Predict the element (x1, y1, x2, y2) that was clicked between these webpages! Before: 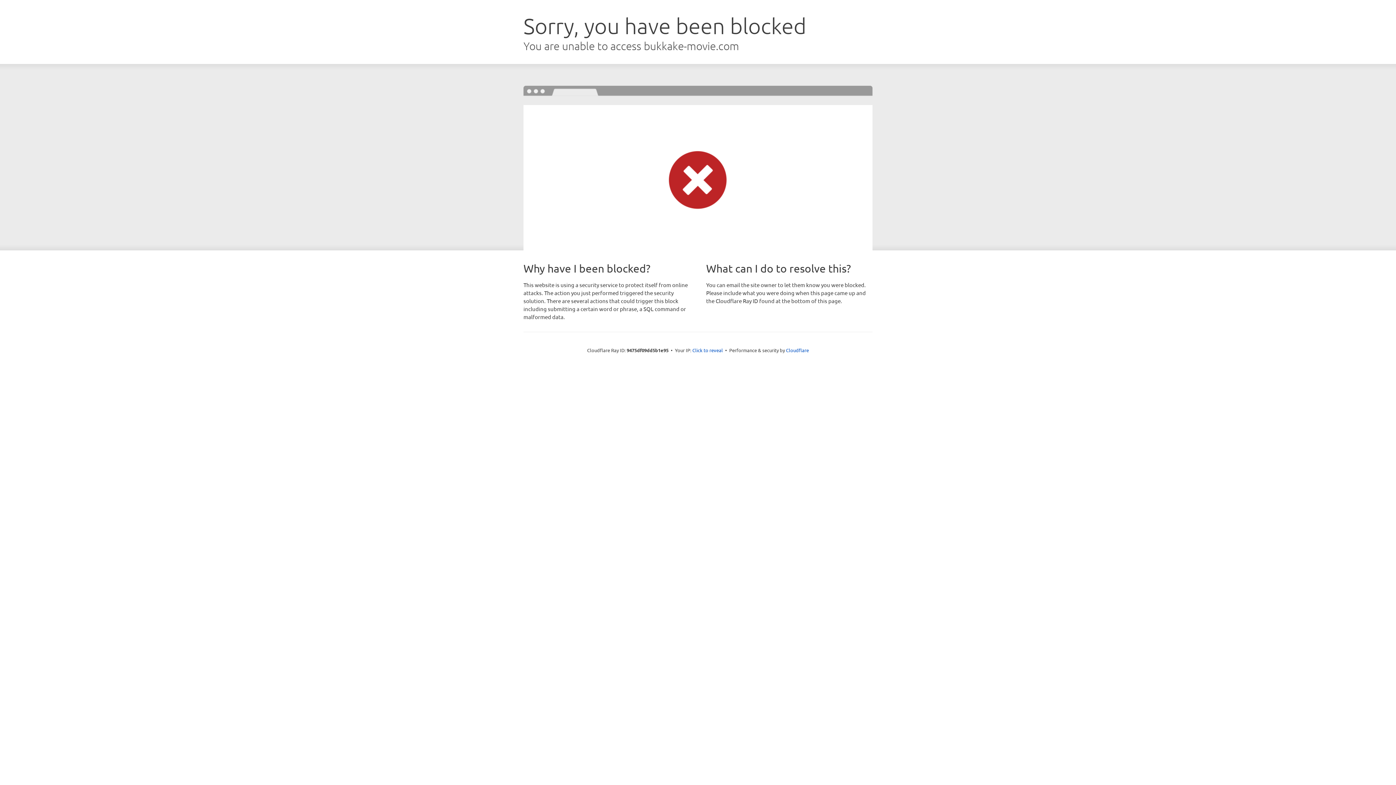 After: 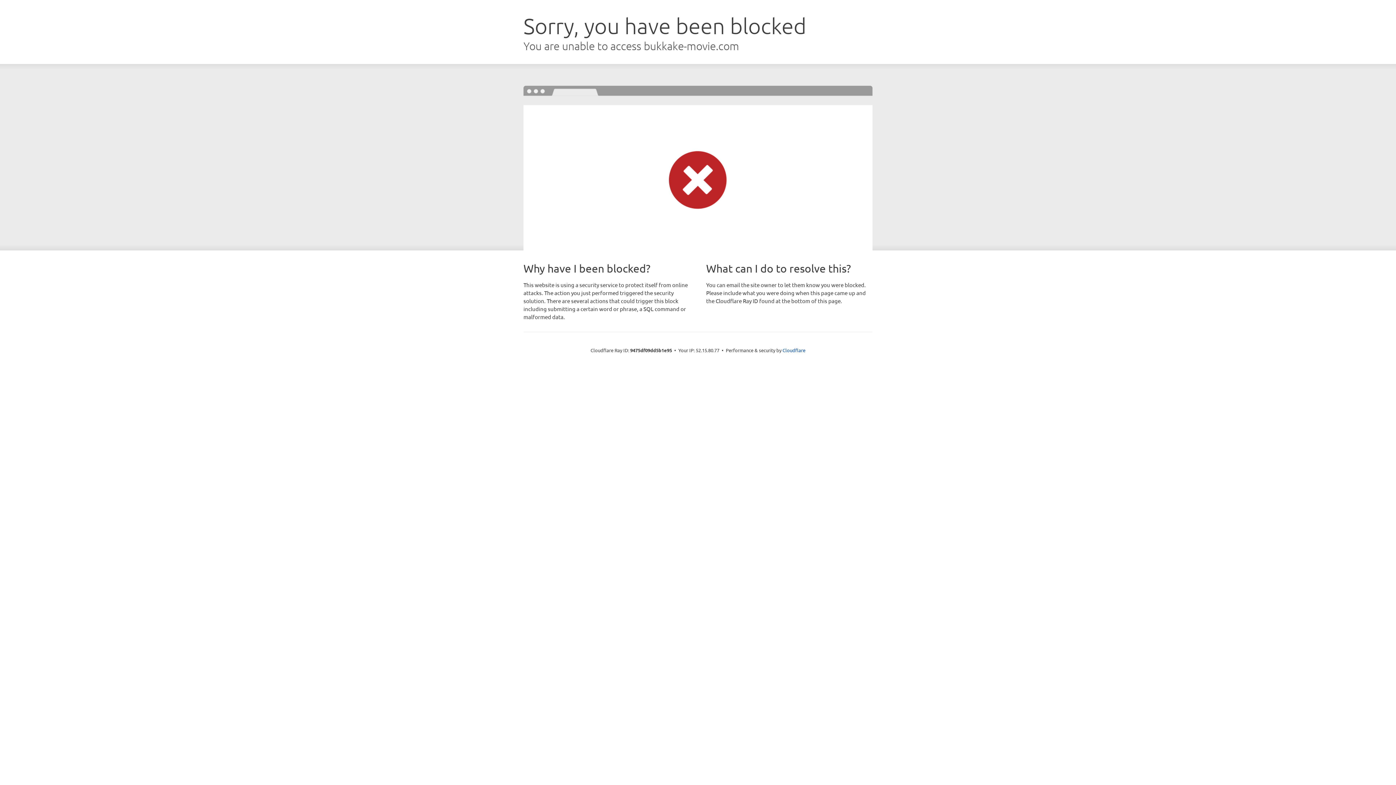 Action: label: Click to reveal bbox: (692, 346, 723, 353)